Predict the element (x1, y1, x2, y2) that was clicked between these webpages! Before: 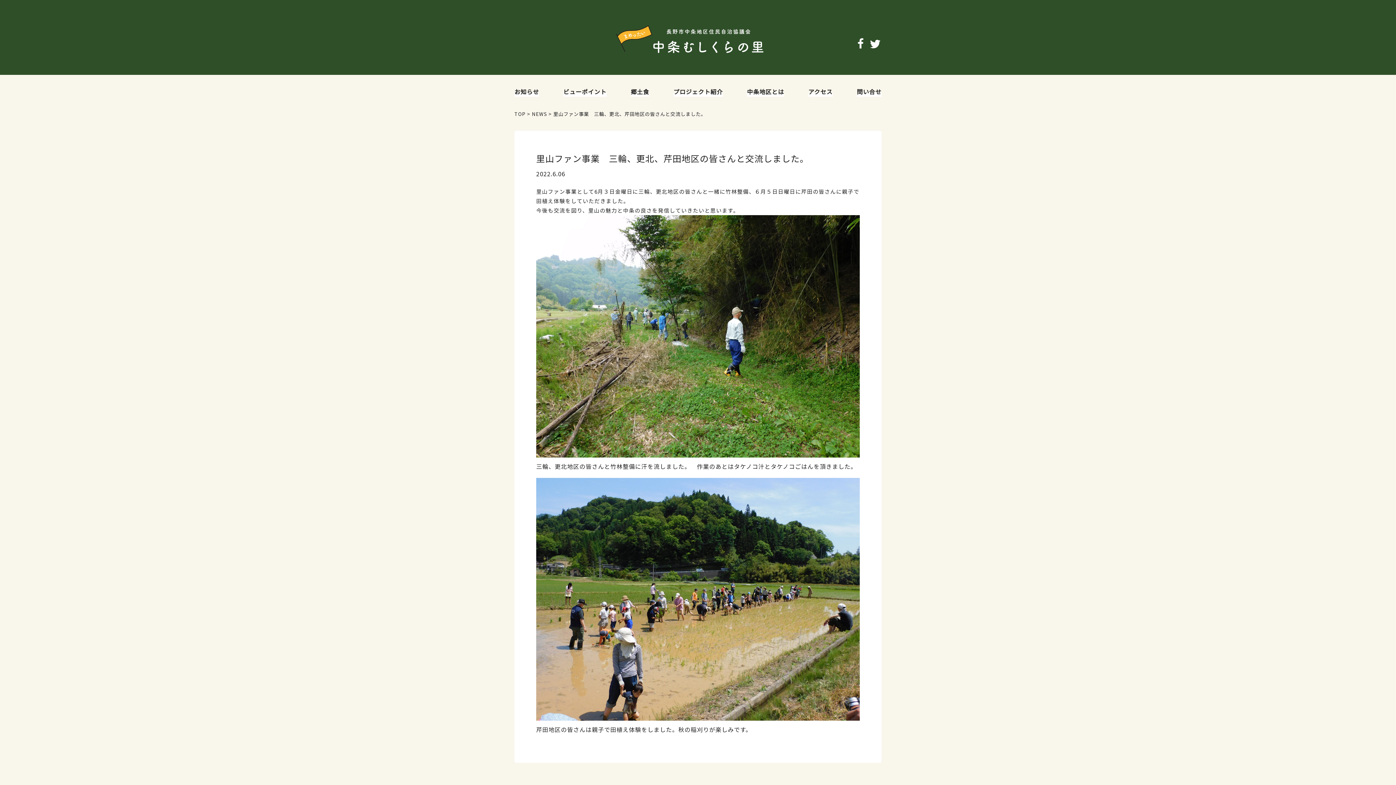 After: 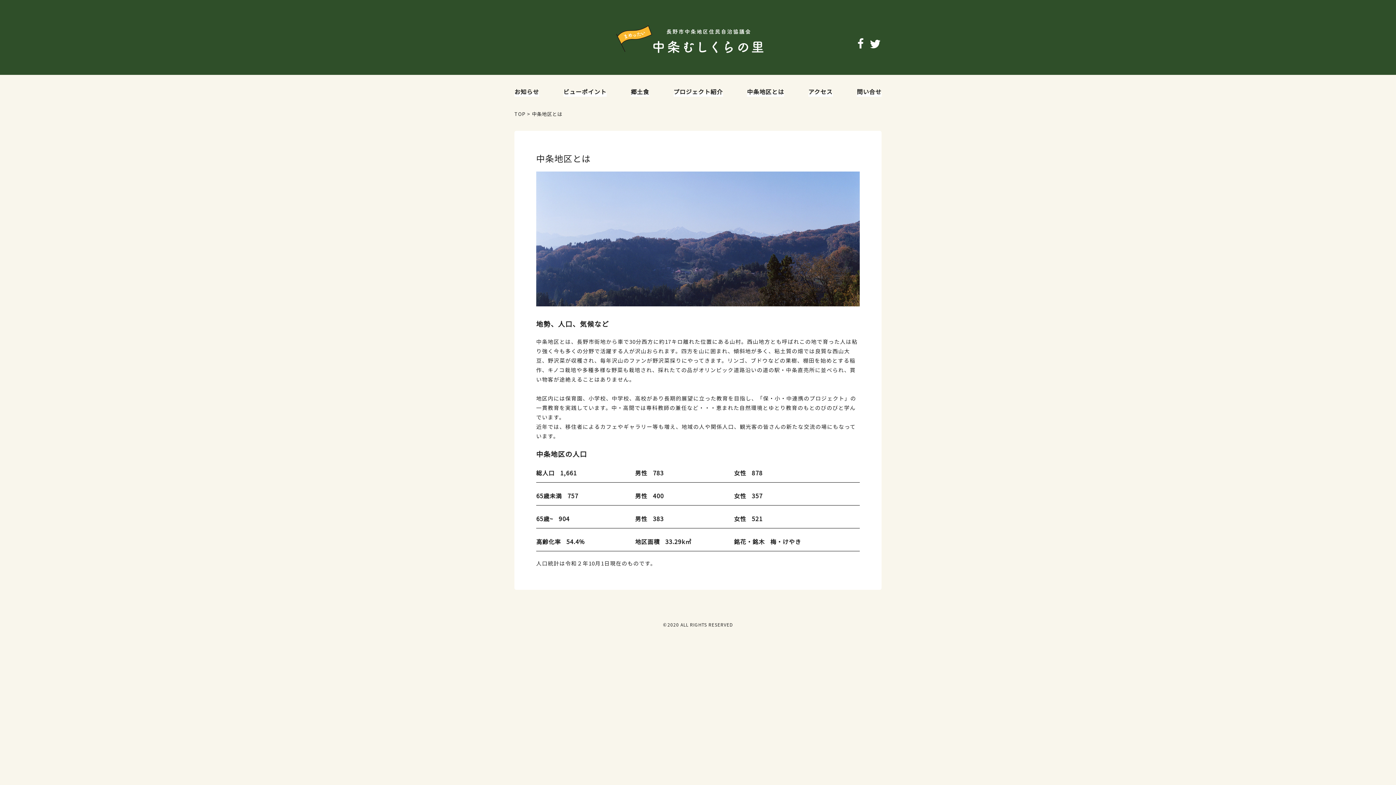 Action: bbox: (747, 87, 784, 95) label: 中条地区とは